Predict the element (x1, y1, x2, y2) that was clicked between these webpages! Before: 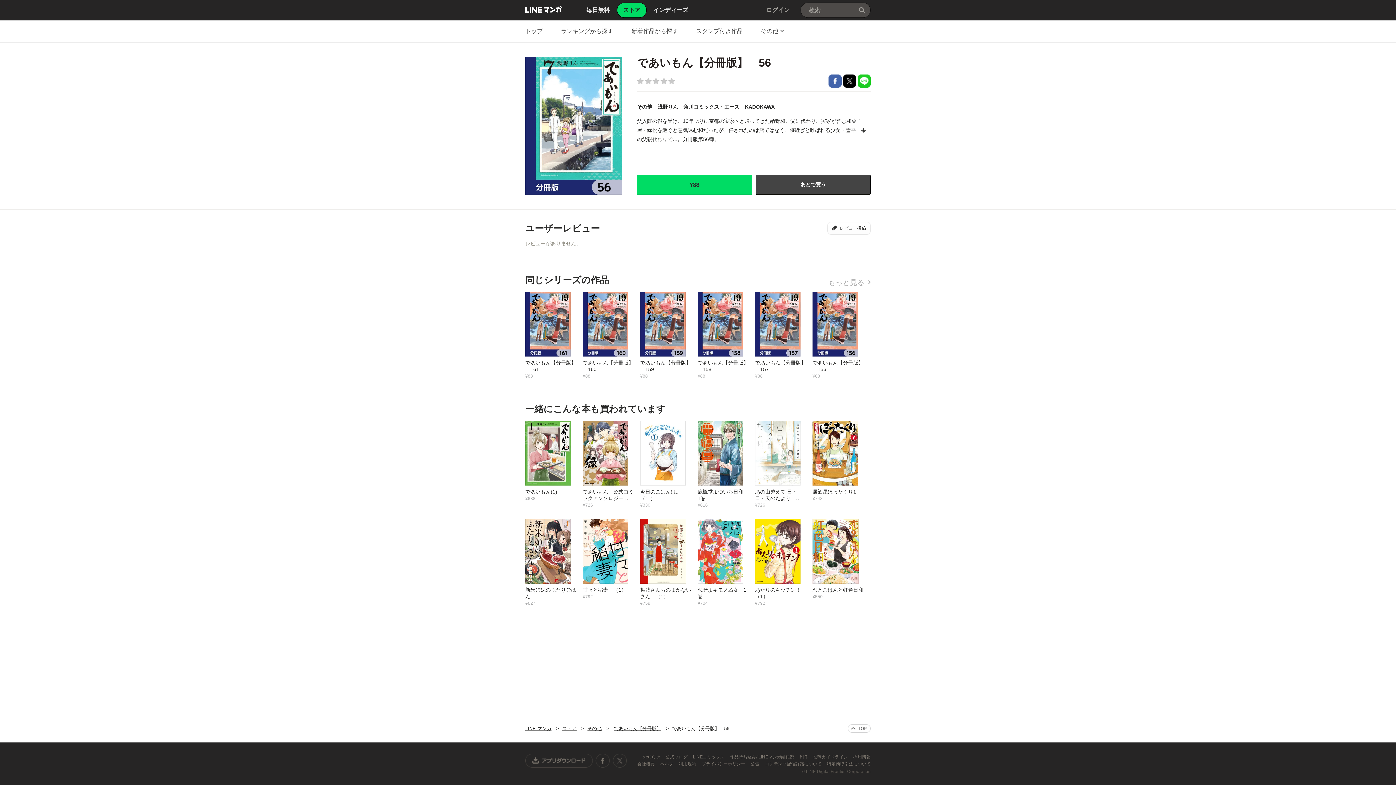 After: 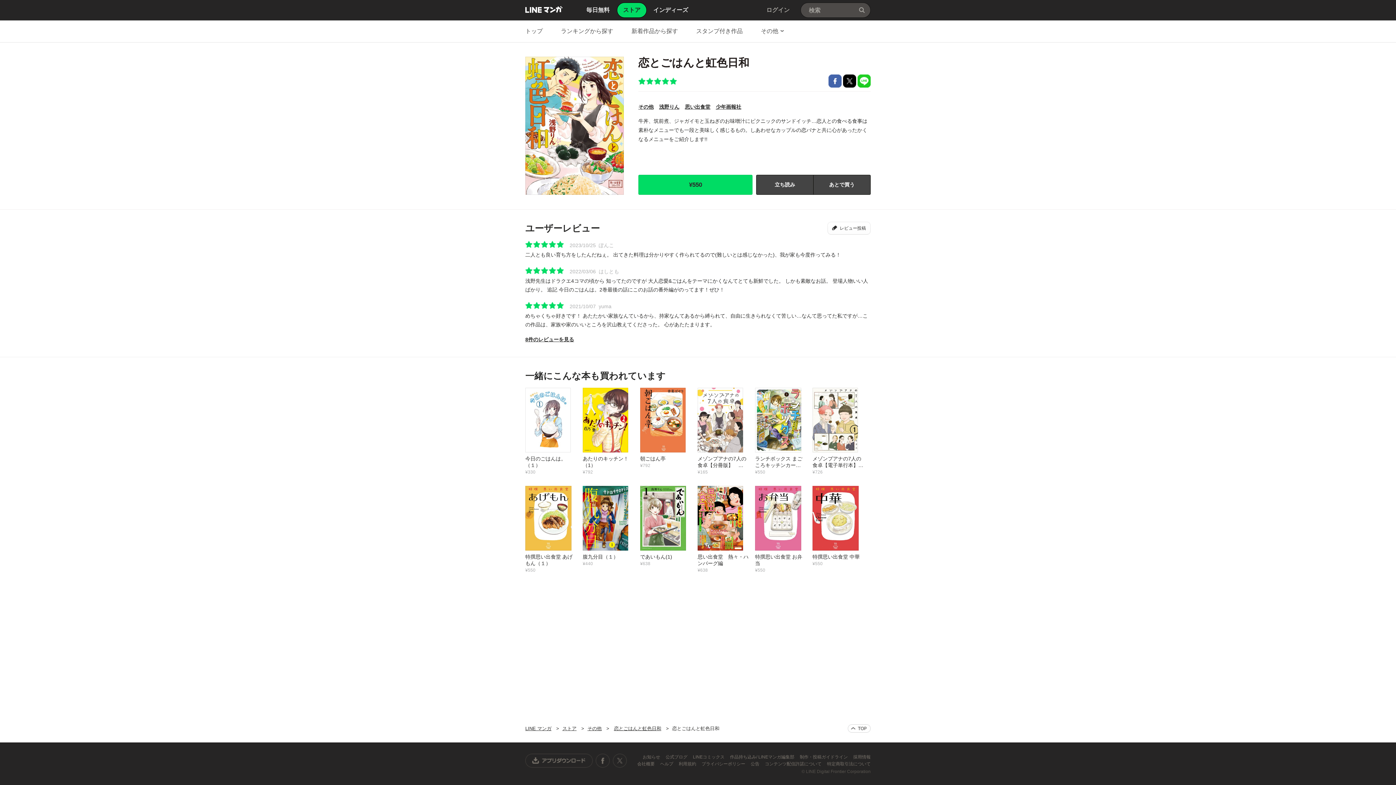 Action: label: 恋とごはんと虹色日和
¥550 bbox: (812, 518, 870, 600)